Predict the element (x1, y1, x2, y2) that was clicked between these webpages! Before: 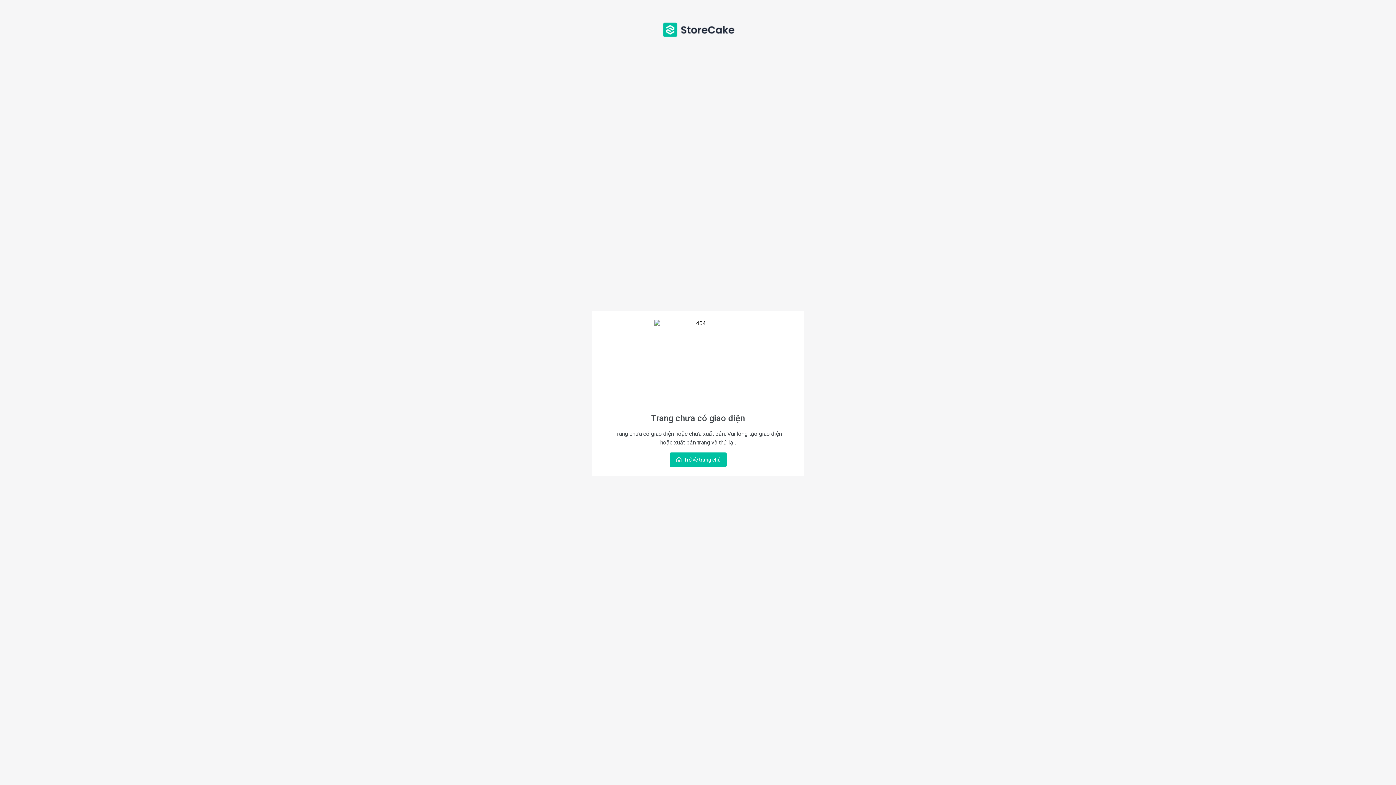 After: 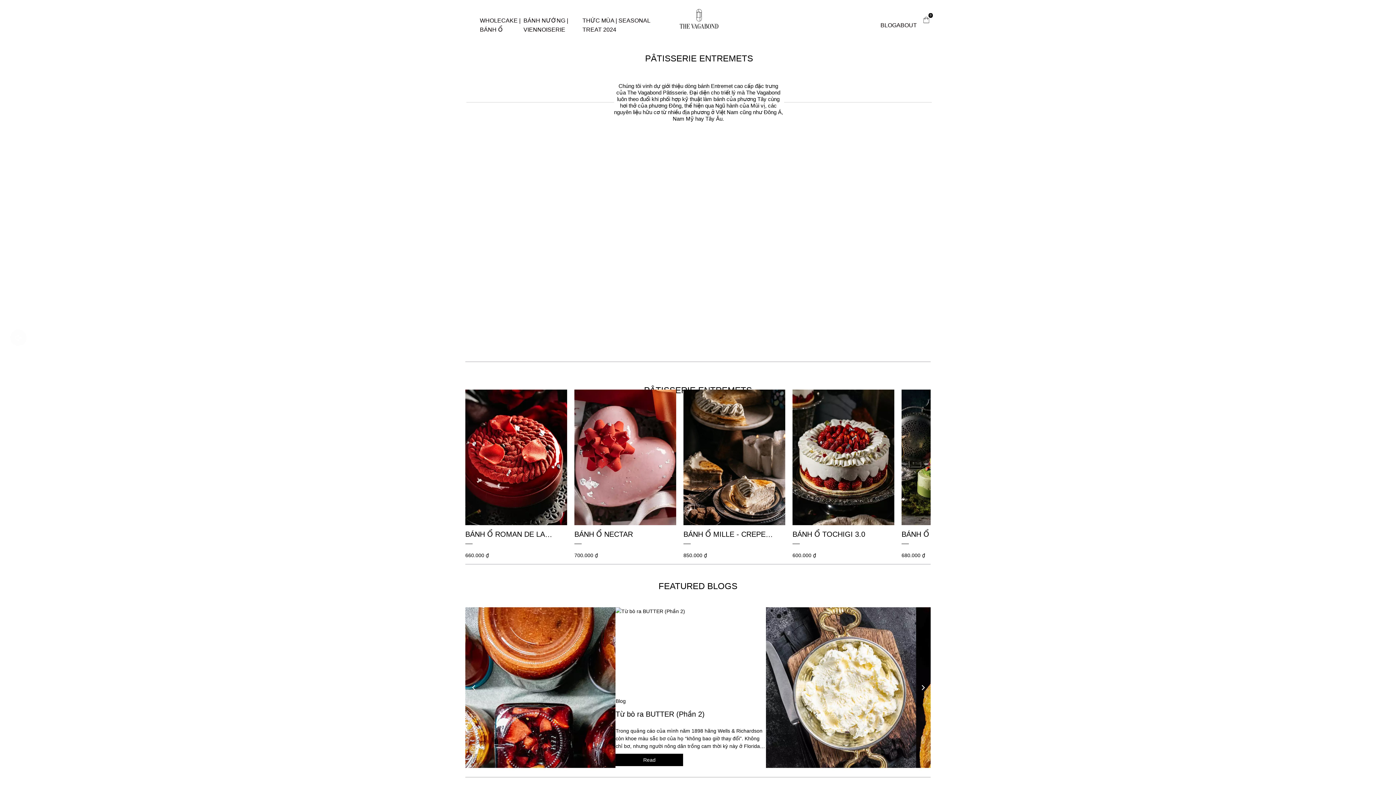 Action: label: Trở về trang chủ bbox: (669, 452, 726, 467)